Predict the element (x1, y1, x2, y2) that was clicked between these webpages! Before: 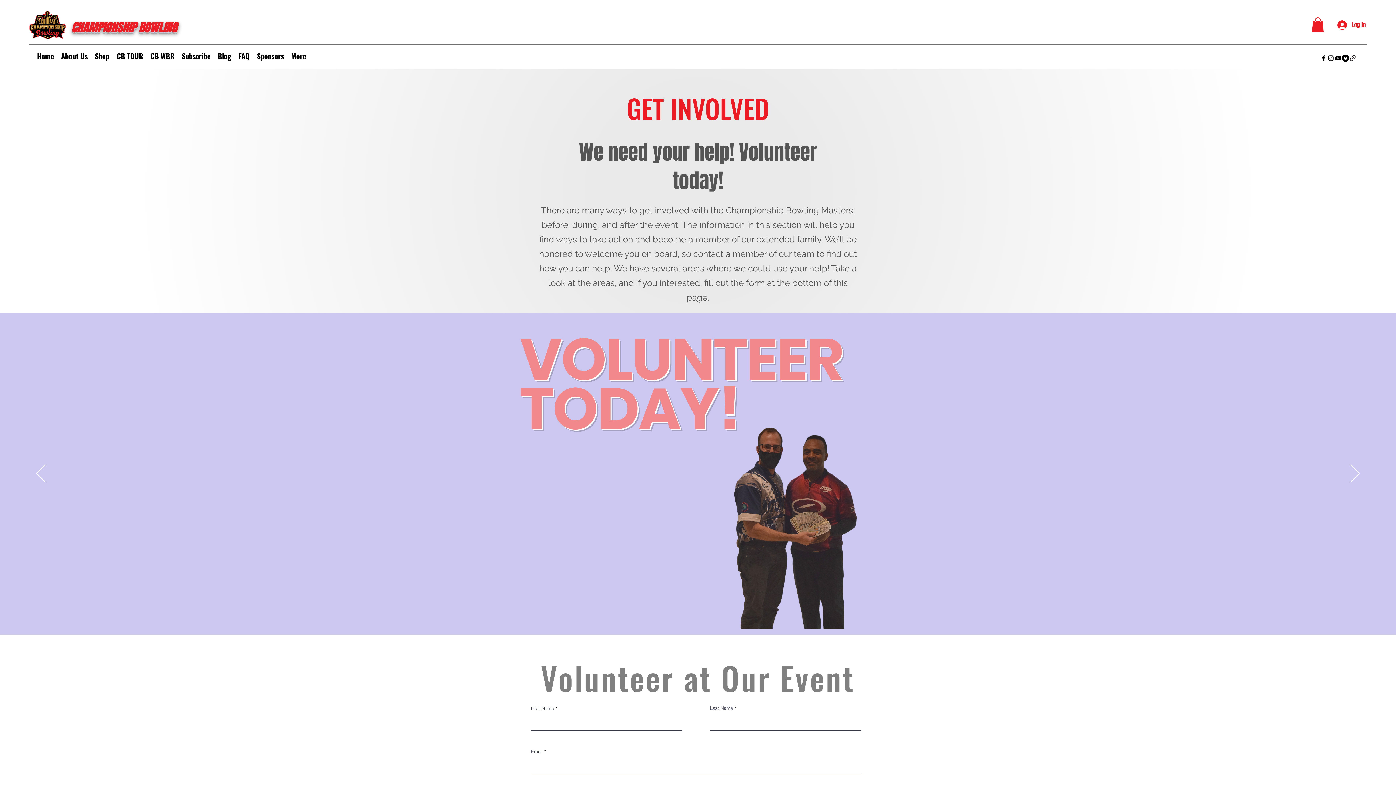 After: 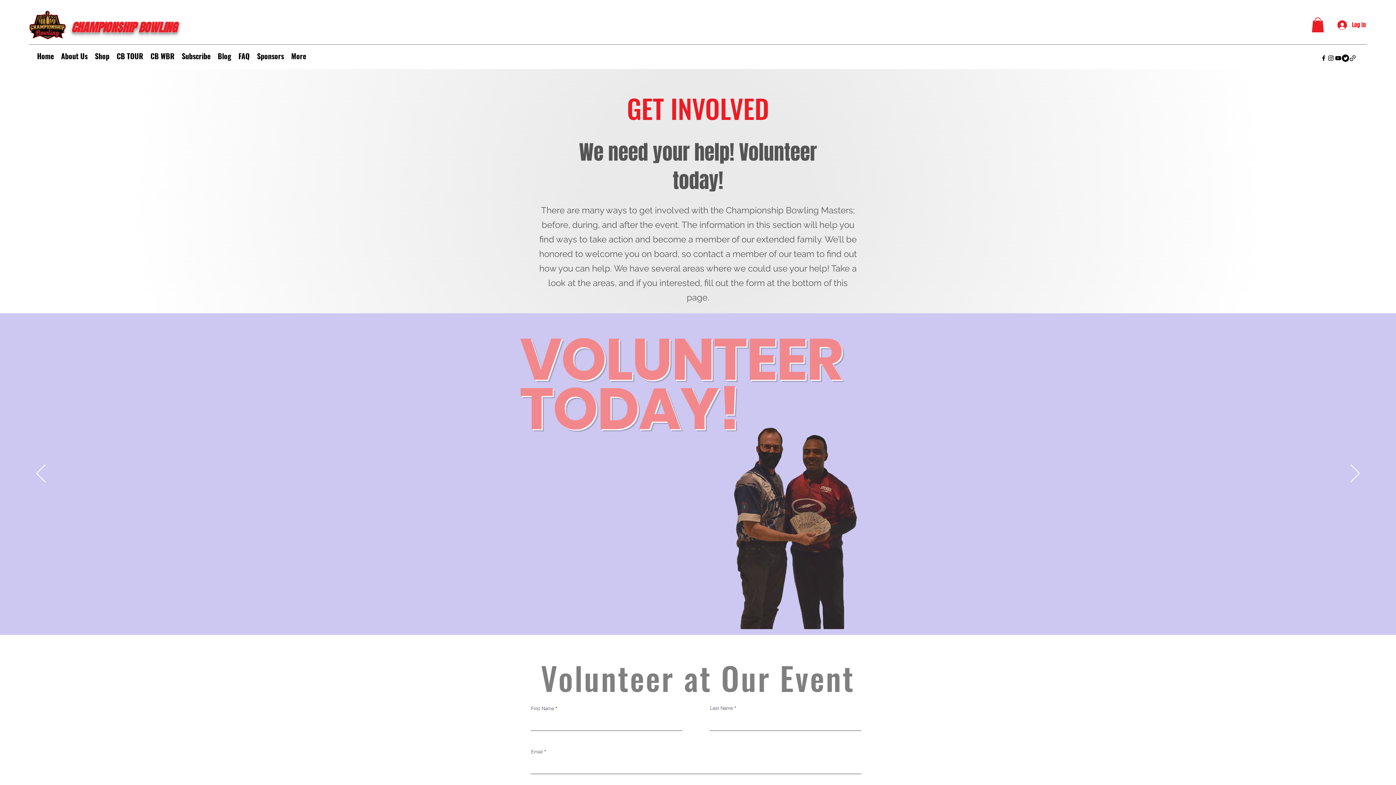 Action: bbox: (1327, 54, 1334, 61) label: Instagram